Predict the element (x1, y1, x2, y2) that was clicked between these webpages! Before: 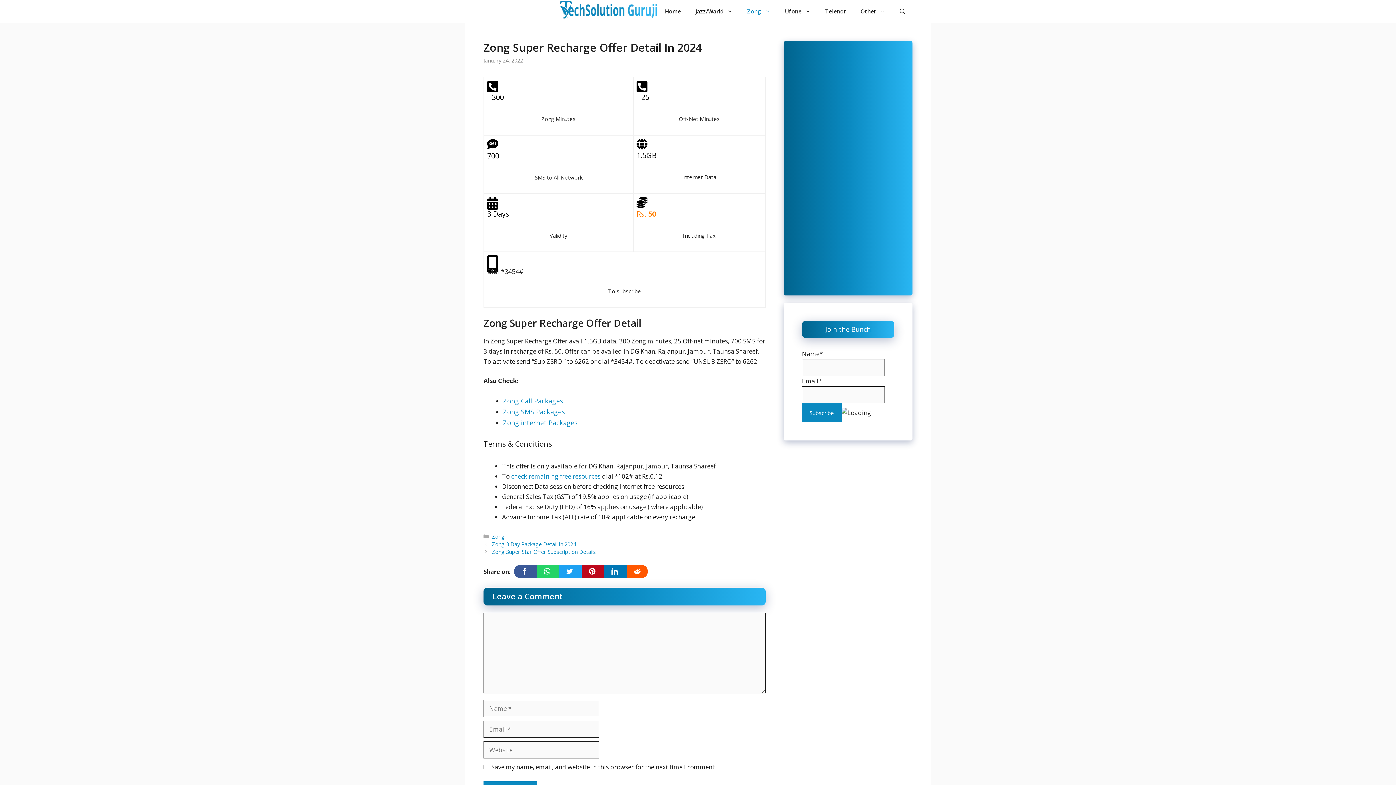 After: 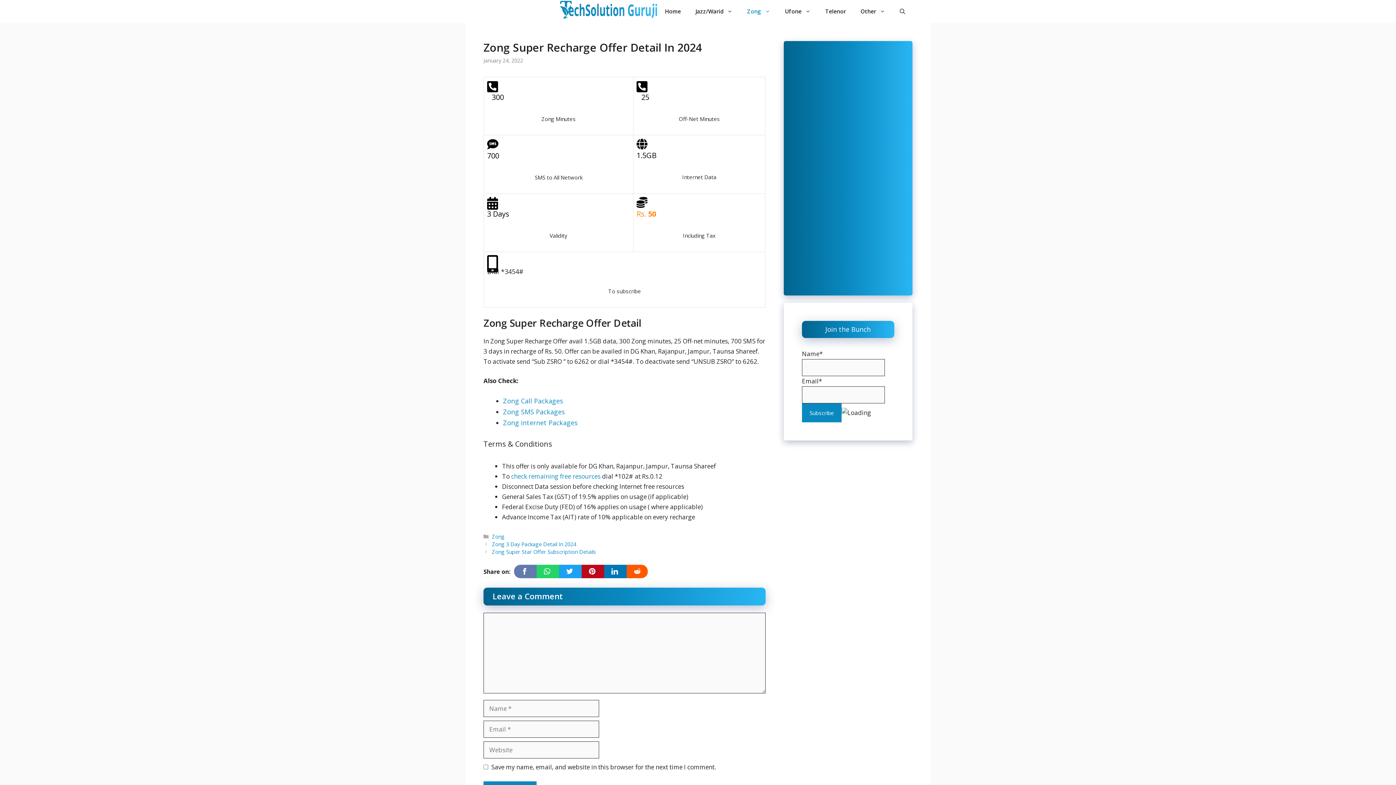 Action: bbox: (514, 564, 536, 578) label:  